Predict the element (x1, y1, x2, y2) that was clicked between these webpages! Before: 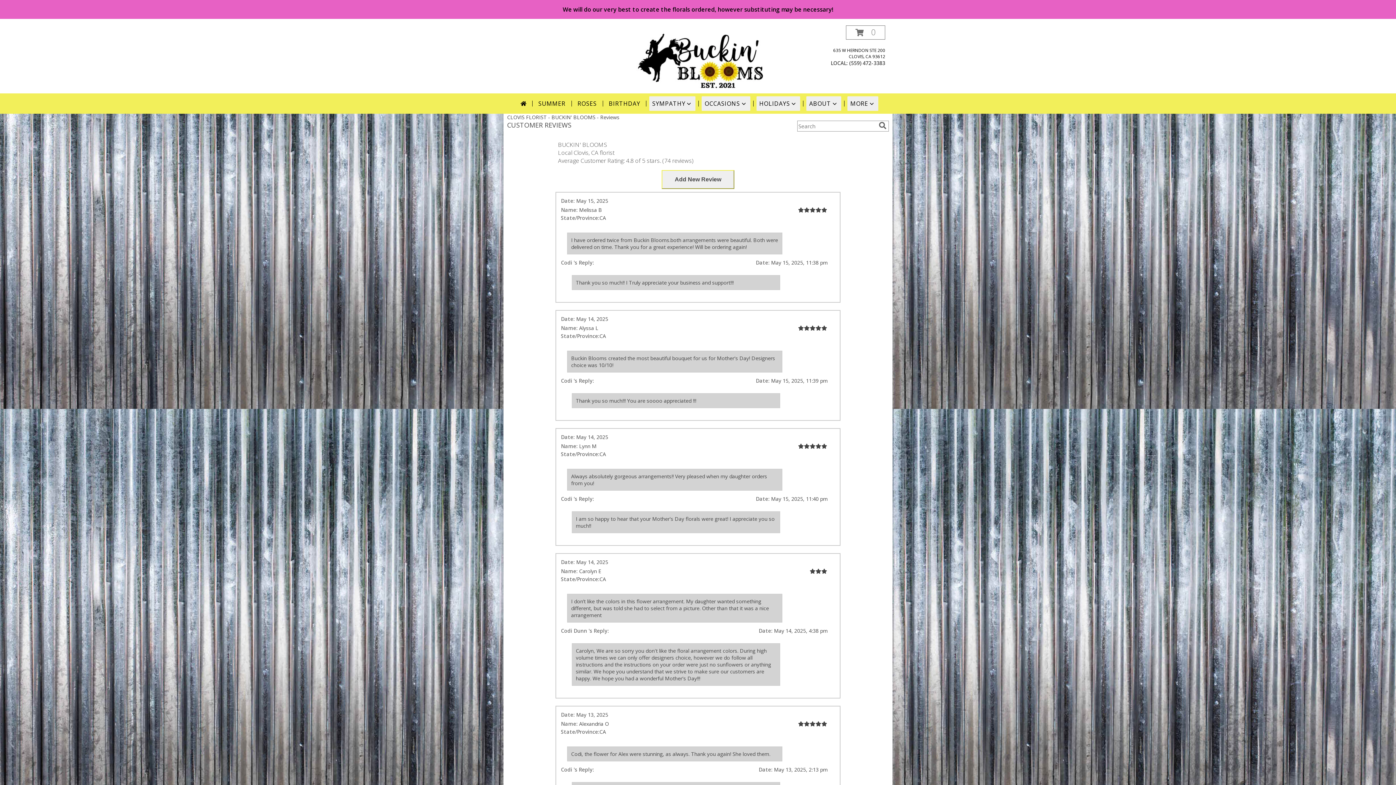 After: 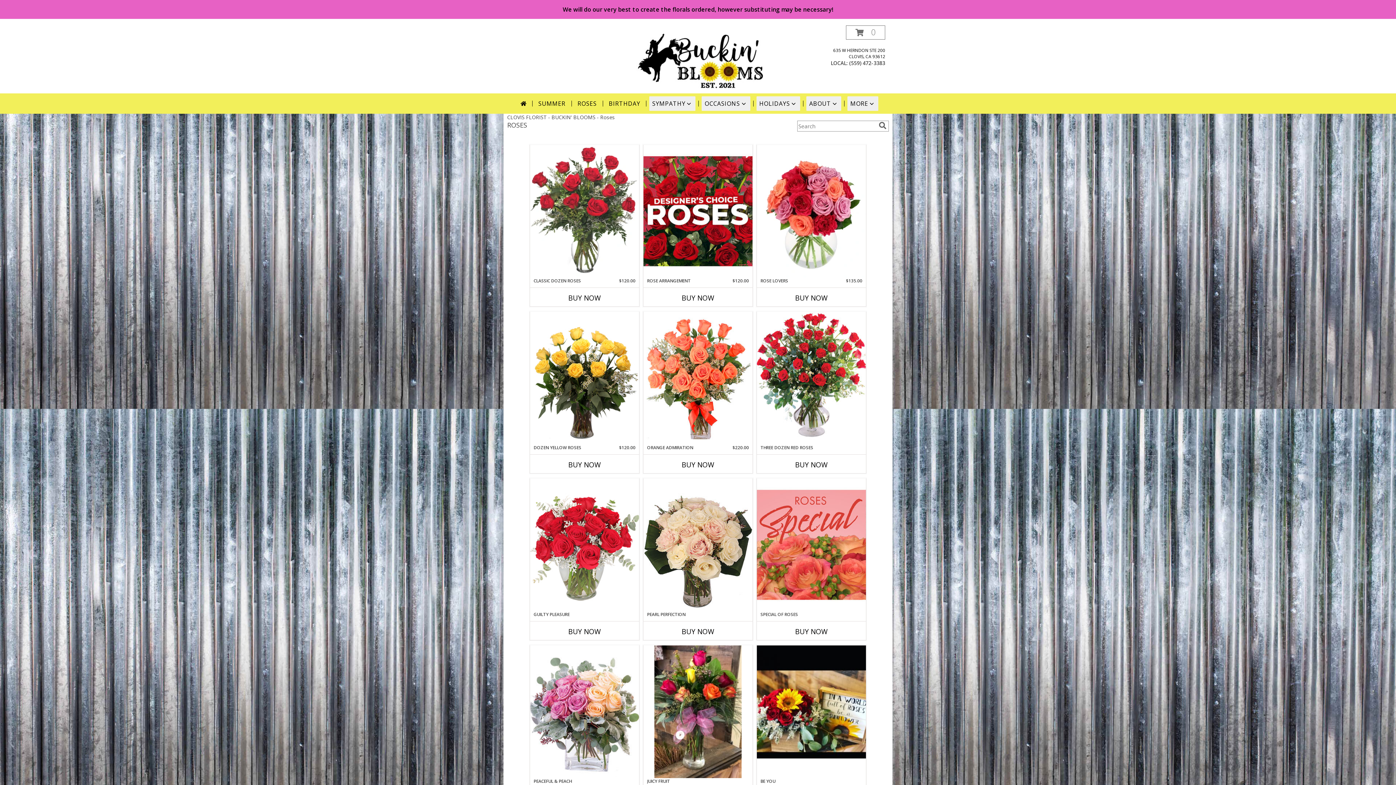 Action: label: ROSES bbox: (574, 96, 599, 110)